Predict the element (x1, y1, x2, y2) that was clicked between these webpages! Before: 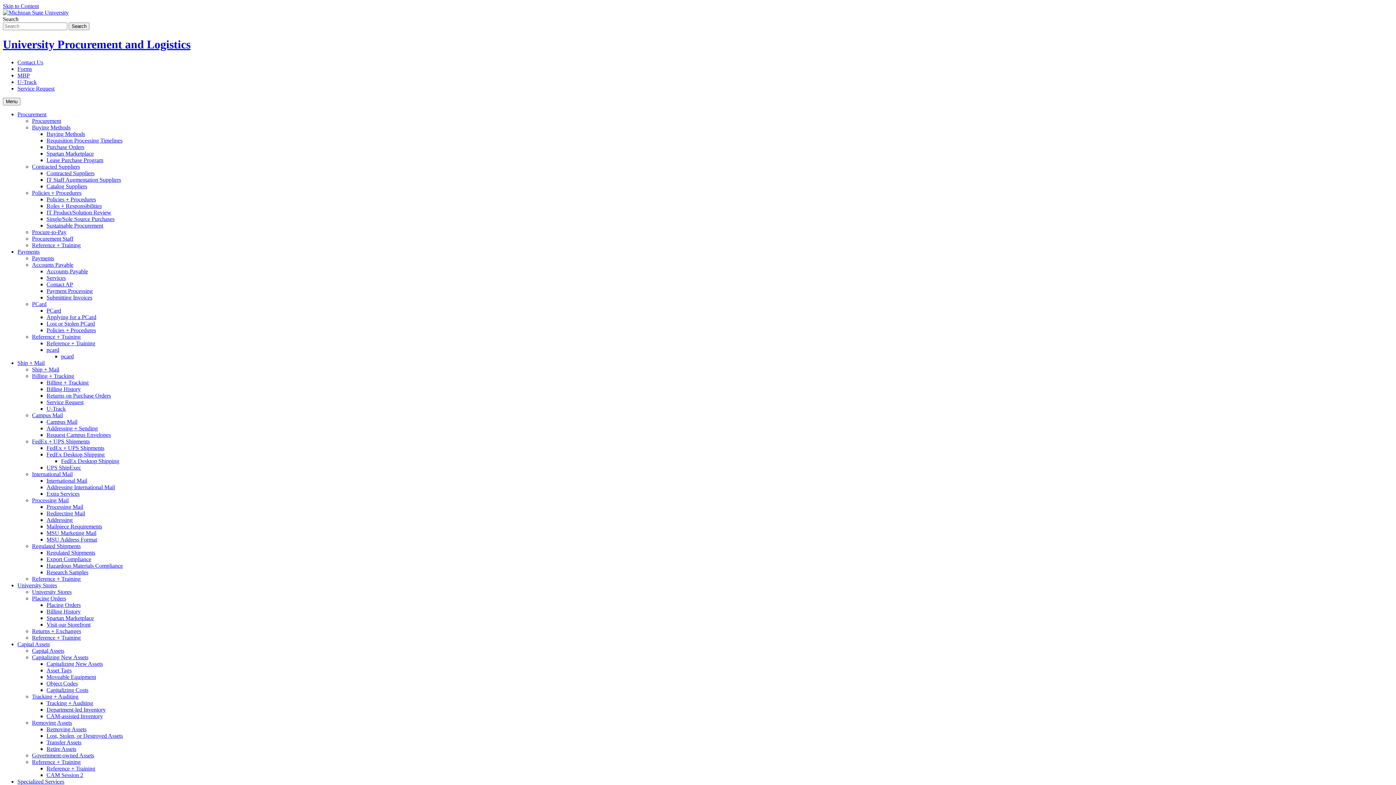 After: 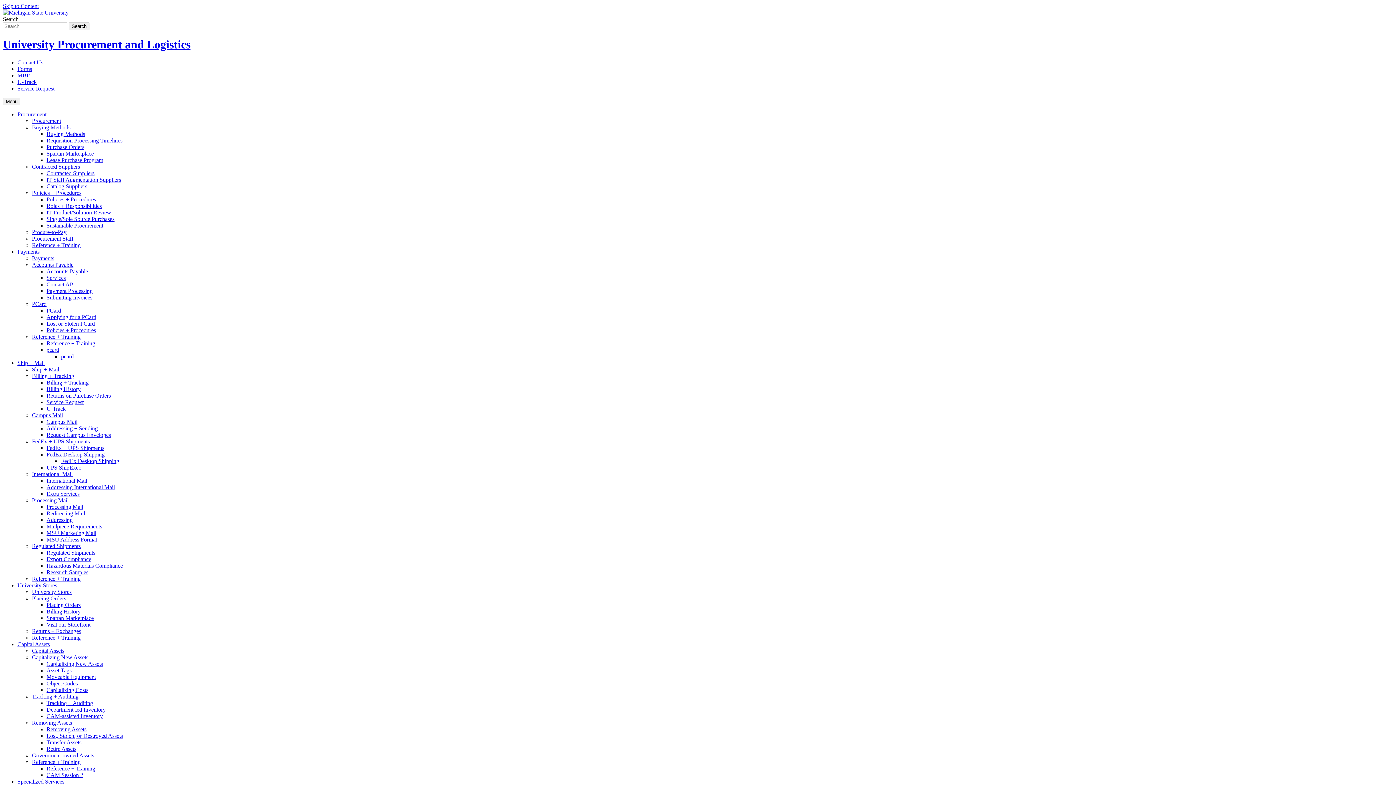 Action: label: PCard bbox: (46, 307, 61, 313)